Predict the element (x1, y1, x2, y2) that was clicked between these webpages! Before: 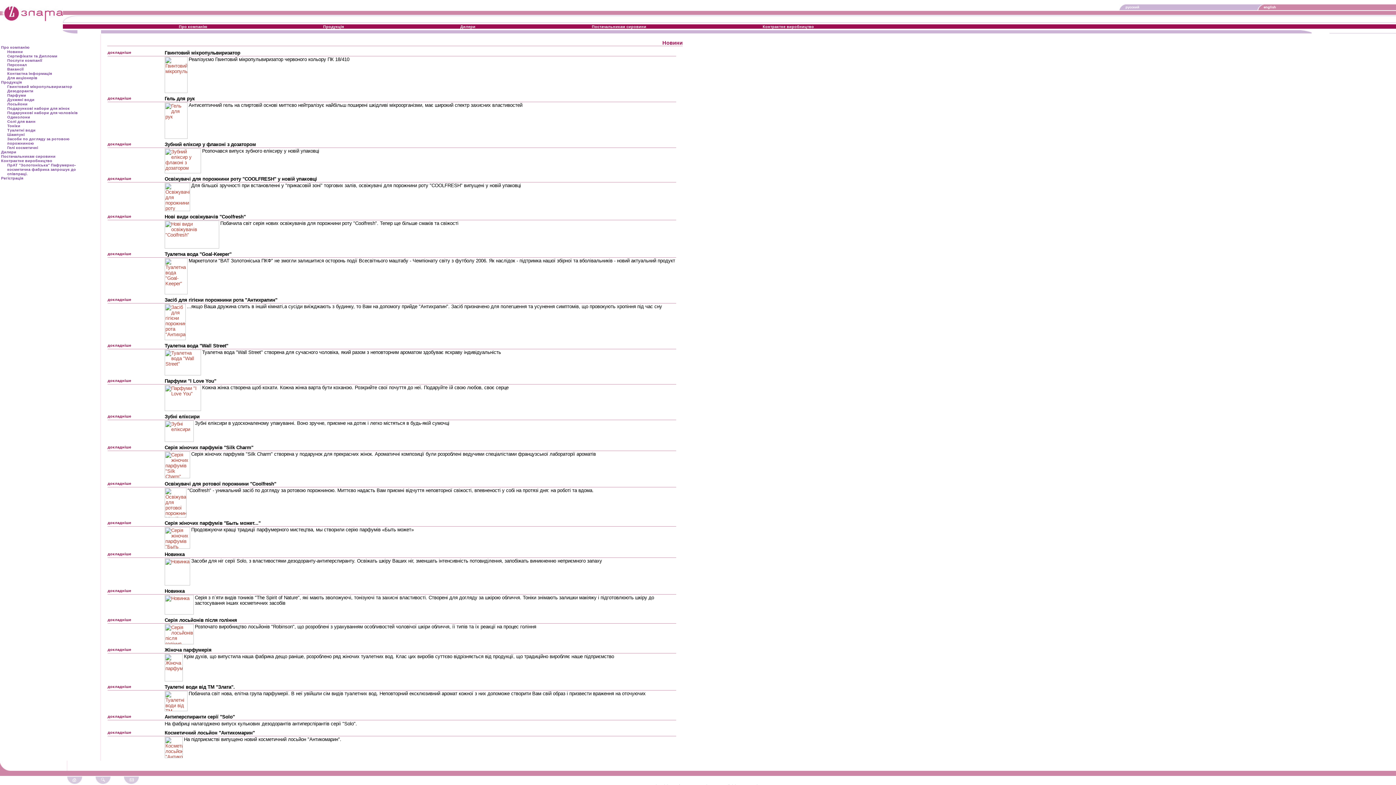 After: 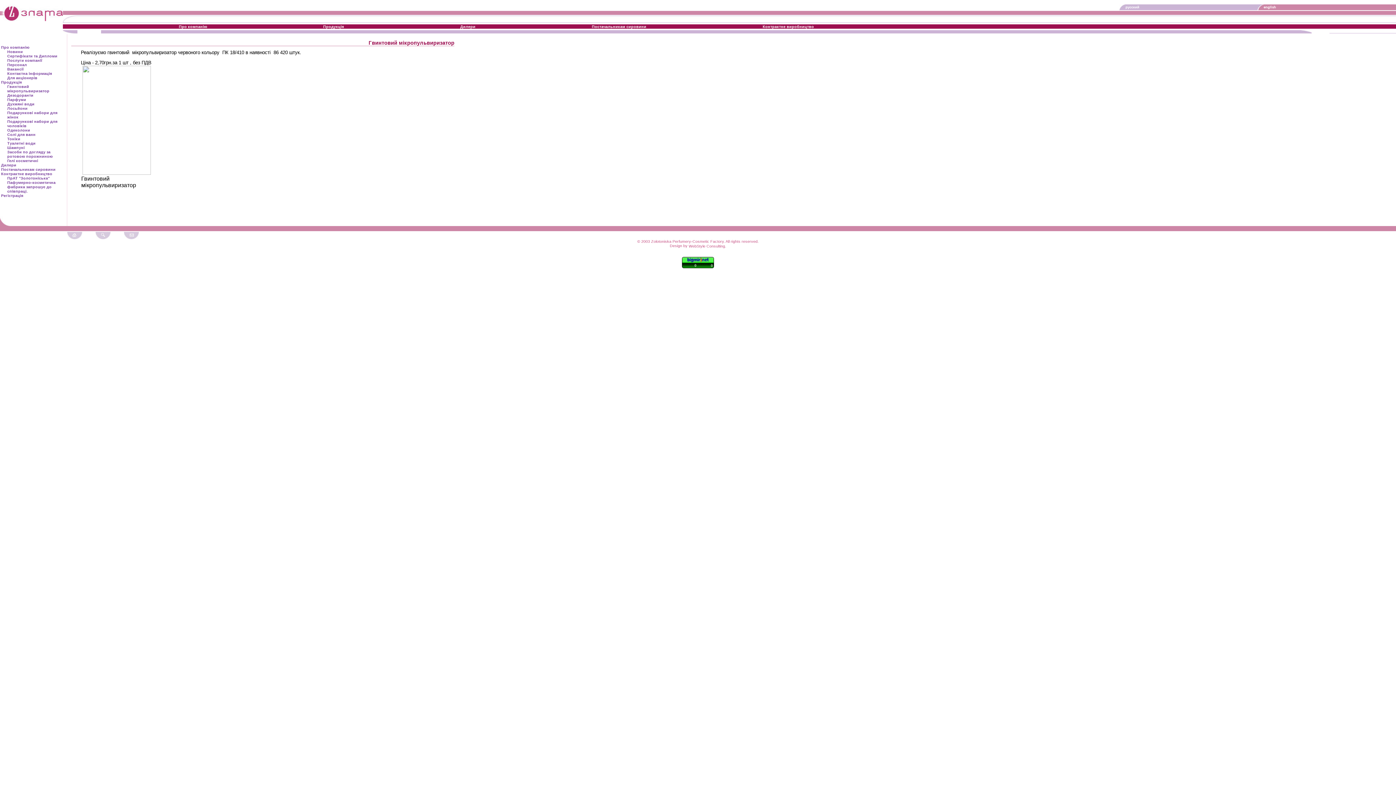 Action: label: Гвинтовий мікропульвиризатор bbox: (7, 84, 72, 88)